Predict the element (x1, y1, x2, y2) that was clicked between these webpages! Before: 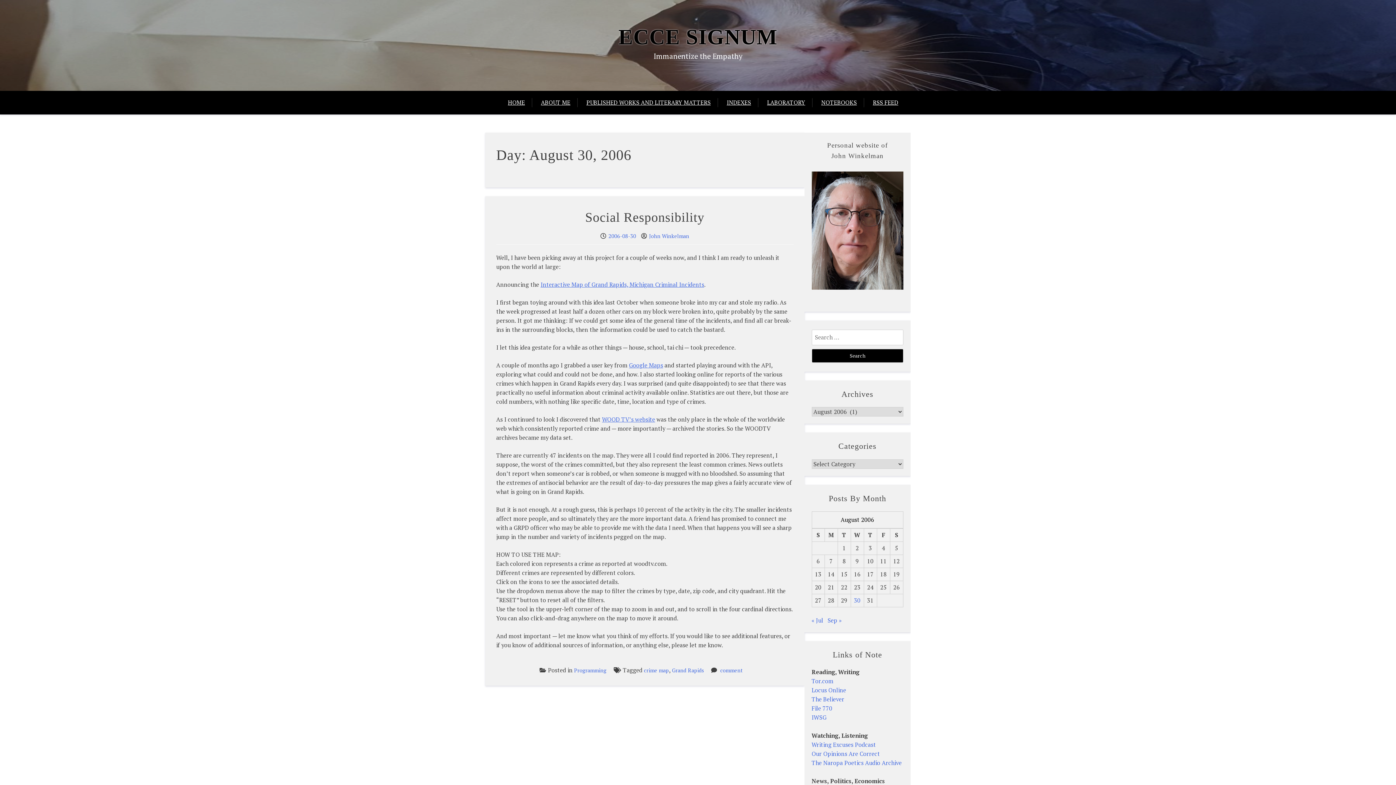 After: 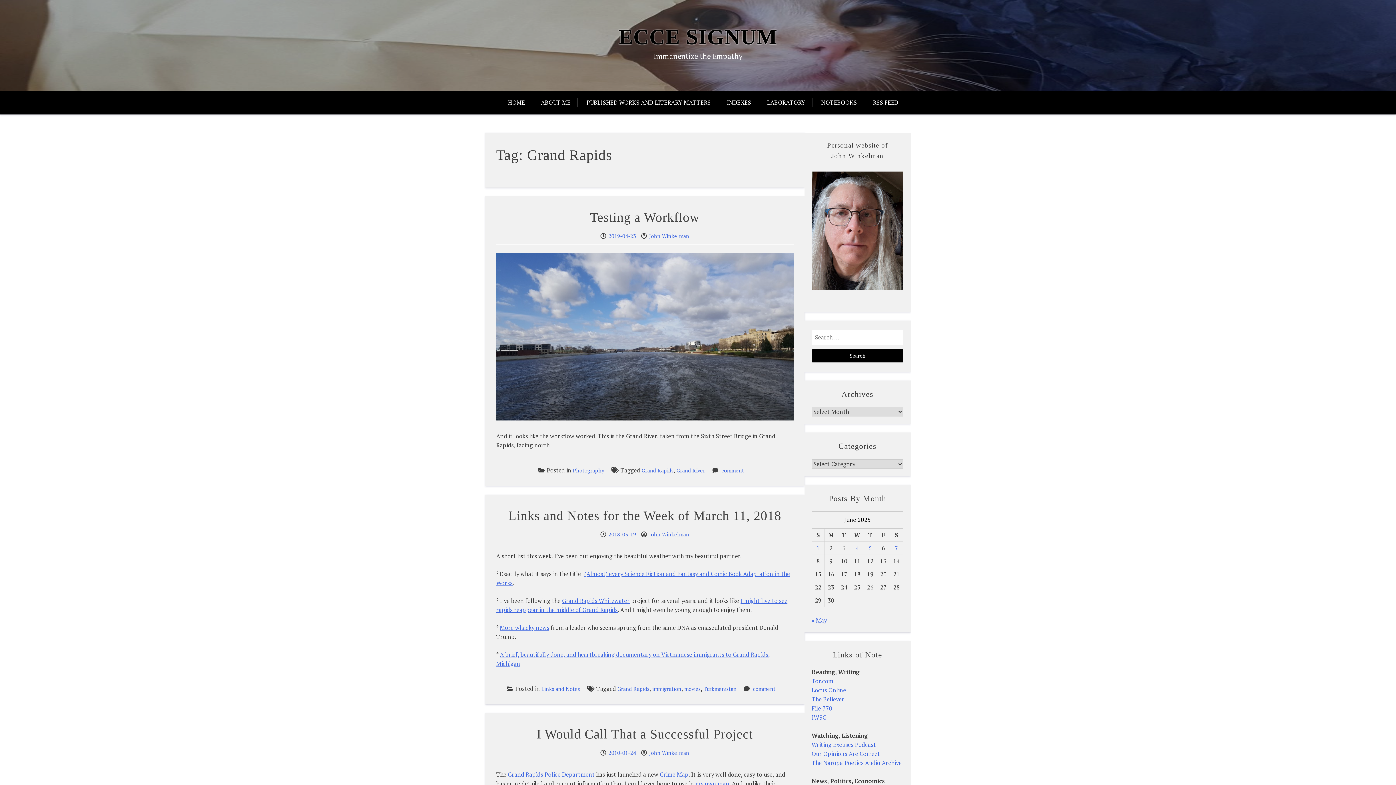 Action: bbox: (672, 667, 704, 674) label: Grand Rapids